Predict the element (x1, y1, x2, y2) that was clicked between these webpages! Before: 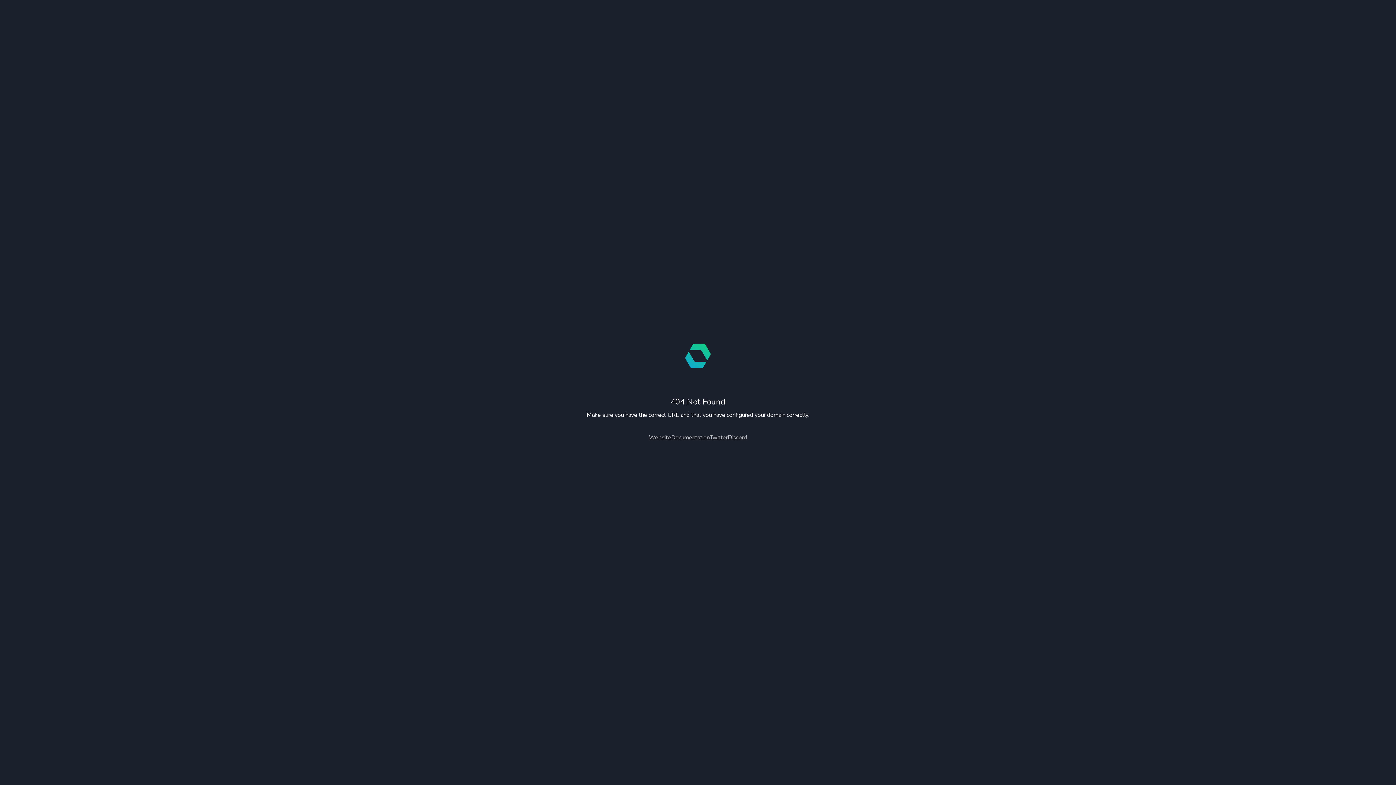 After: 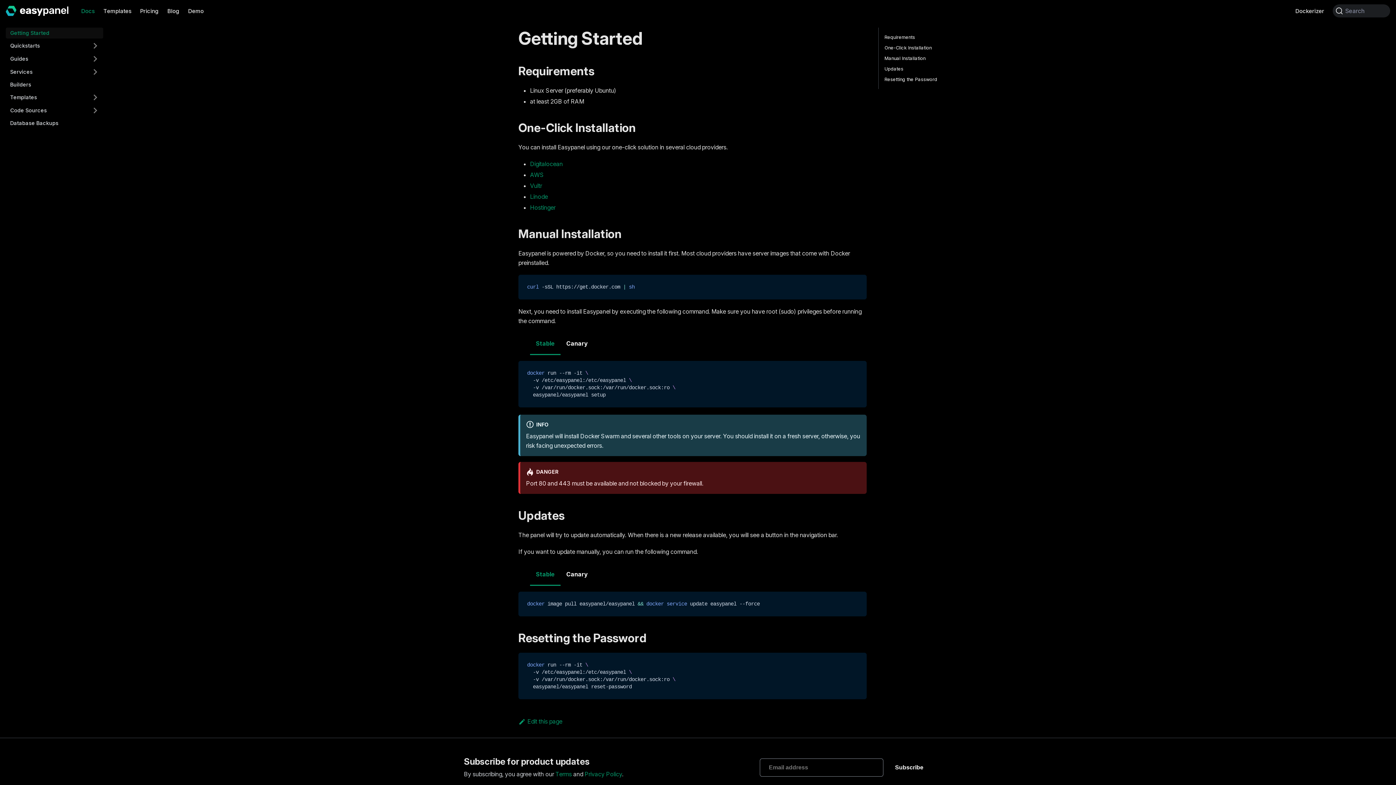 Action: label: Documentation bbox: (671, 433, 709, 441)